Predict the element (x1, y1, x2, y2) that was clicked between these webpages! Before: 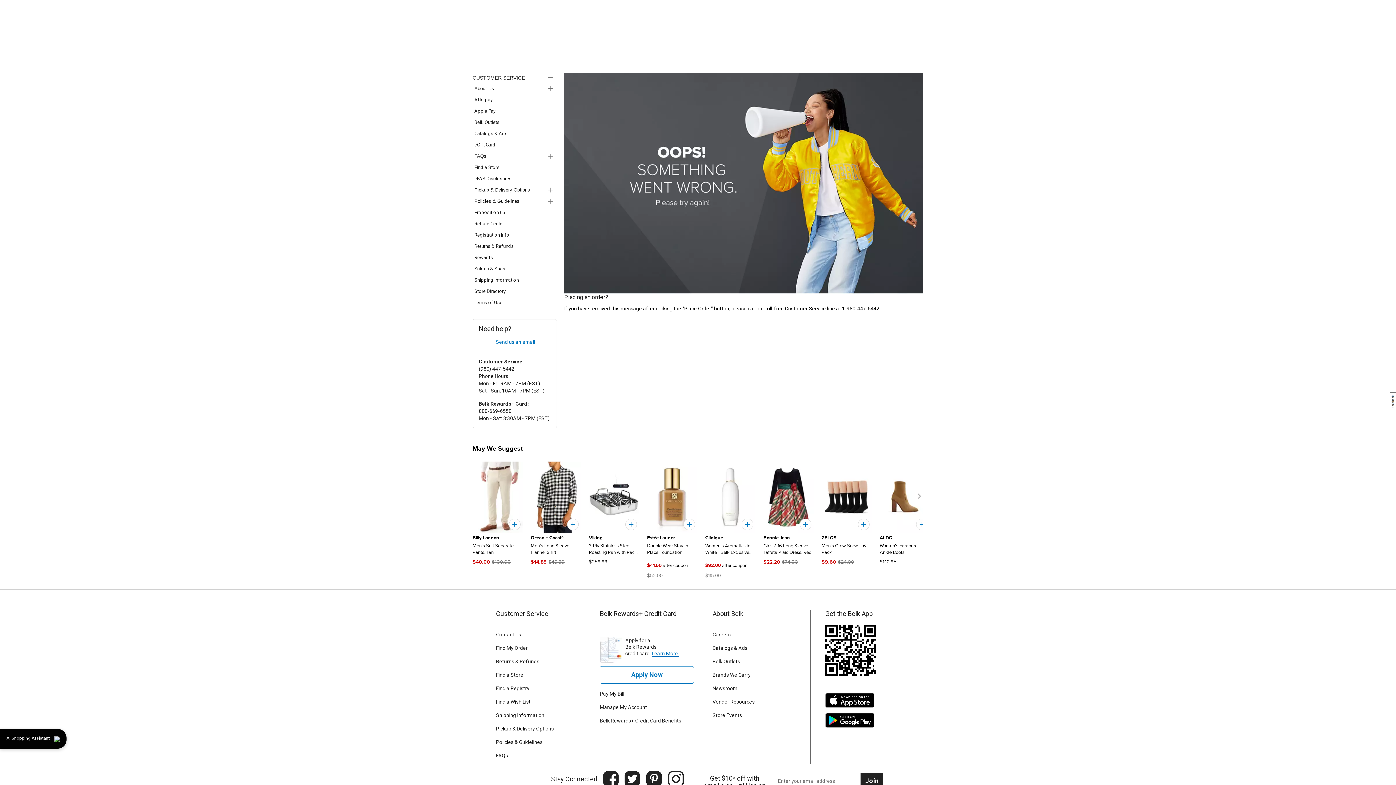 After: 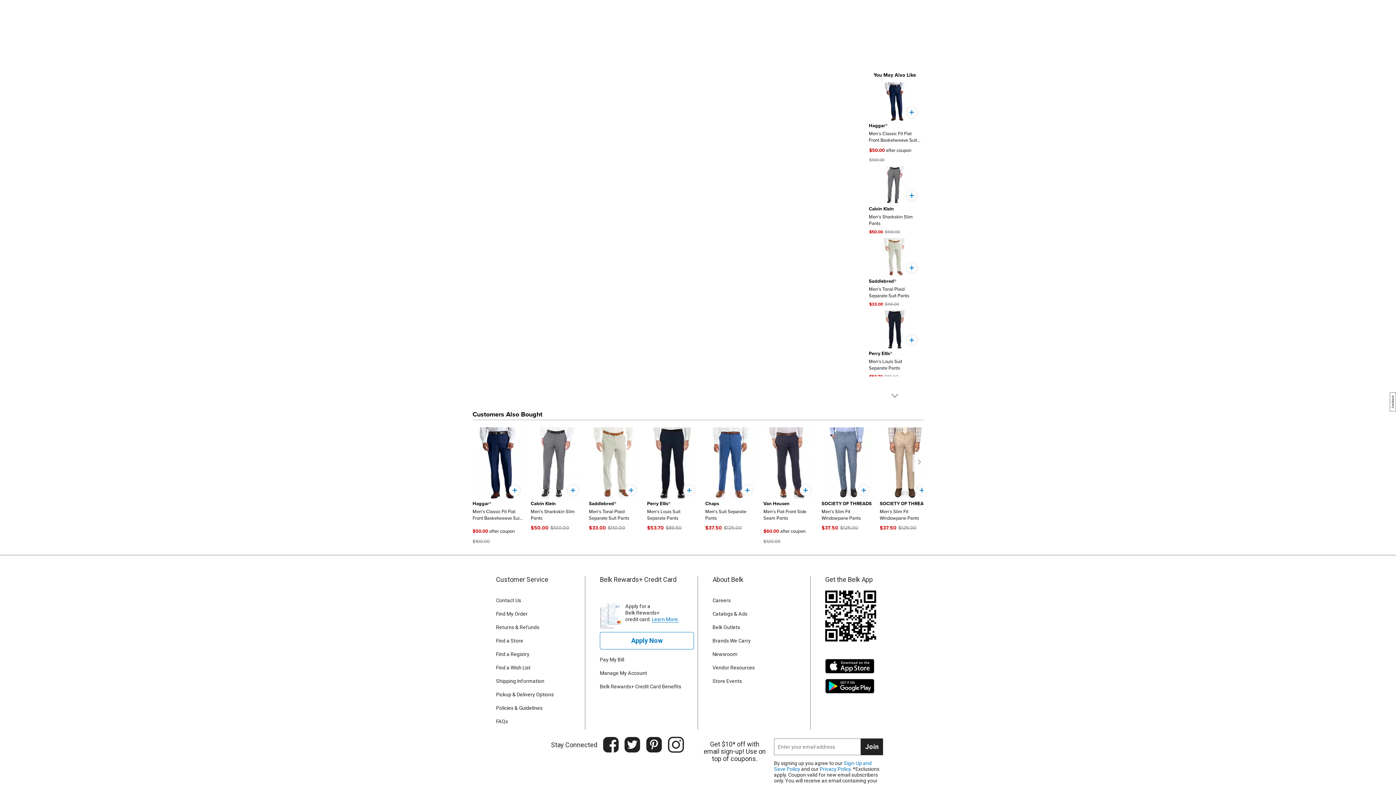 Action: label: Billy London bbox: (472, 534, 523, 541)